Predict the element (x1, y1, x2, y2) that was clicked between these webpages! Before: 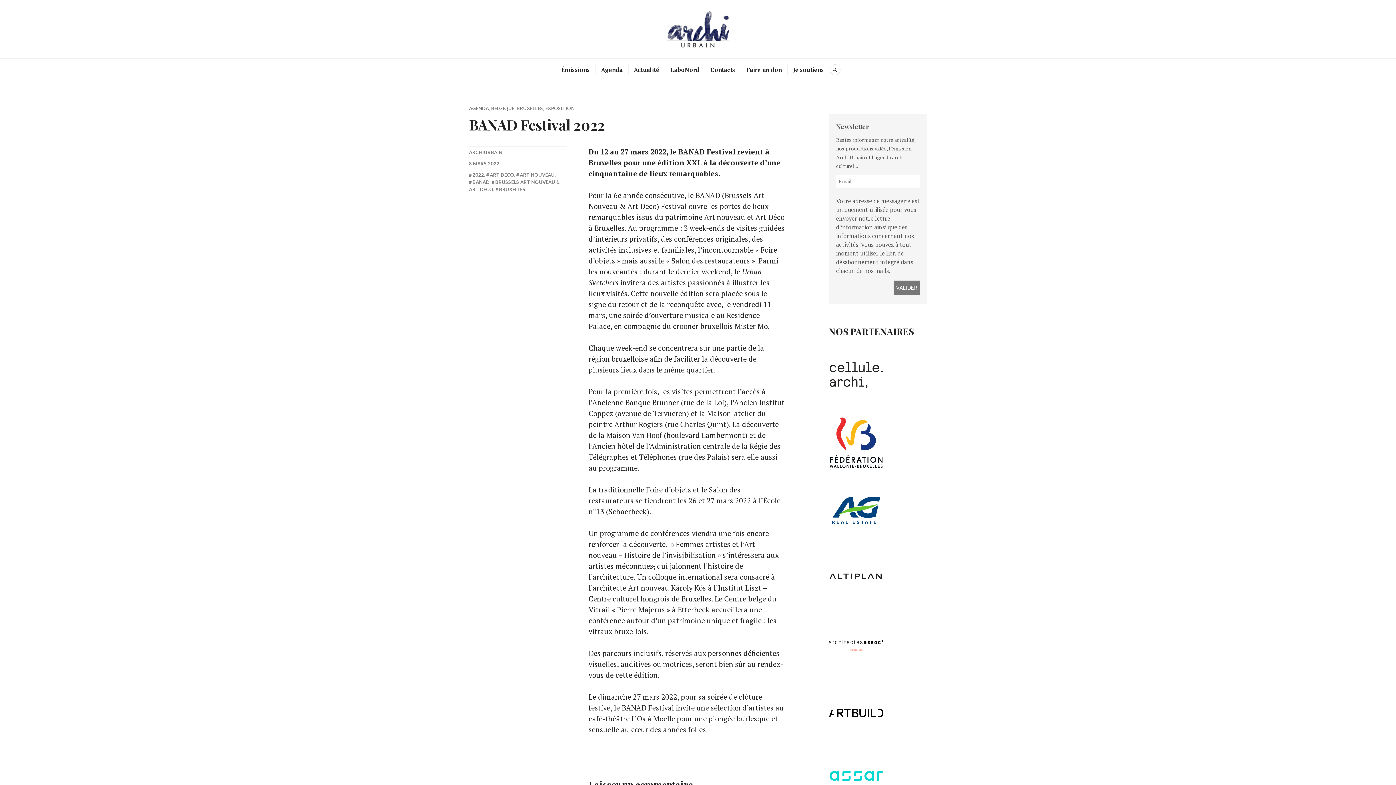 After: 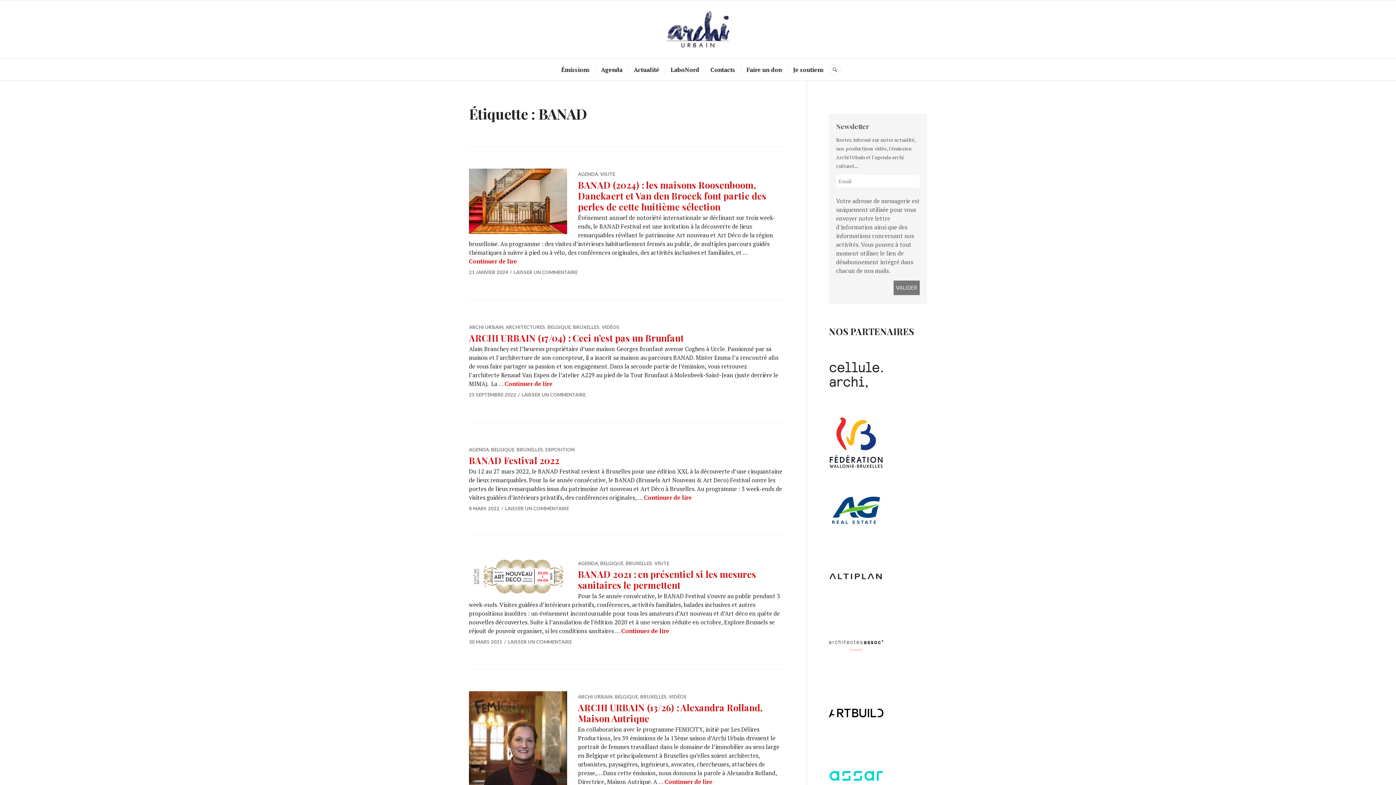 Action: label: BANAD bbox: (469, 179, 489, 185)